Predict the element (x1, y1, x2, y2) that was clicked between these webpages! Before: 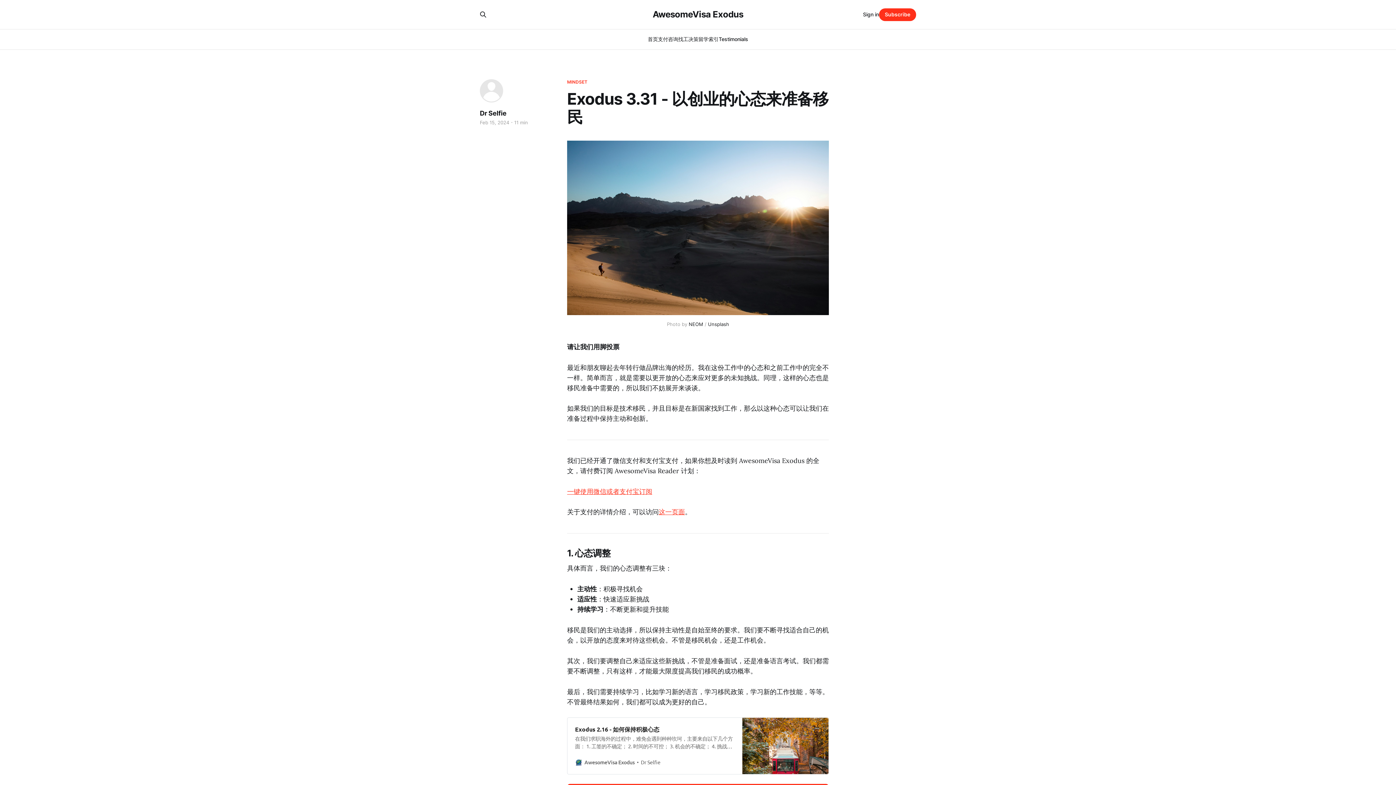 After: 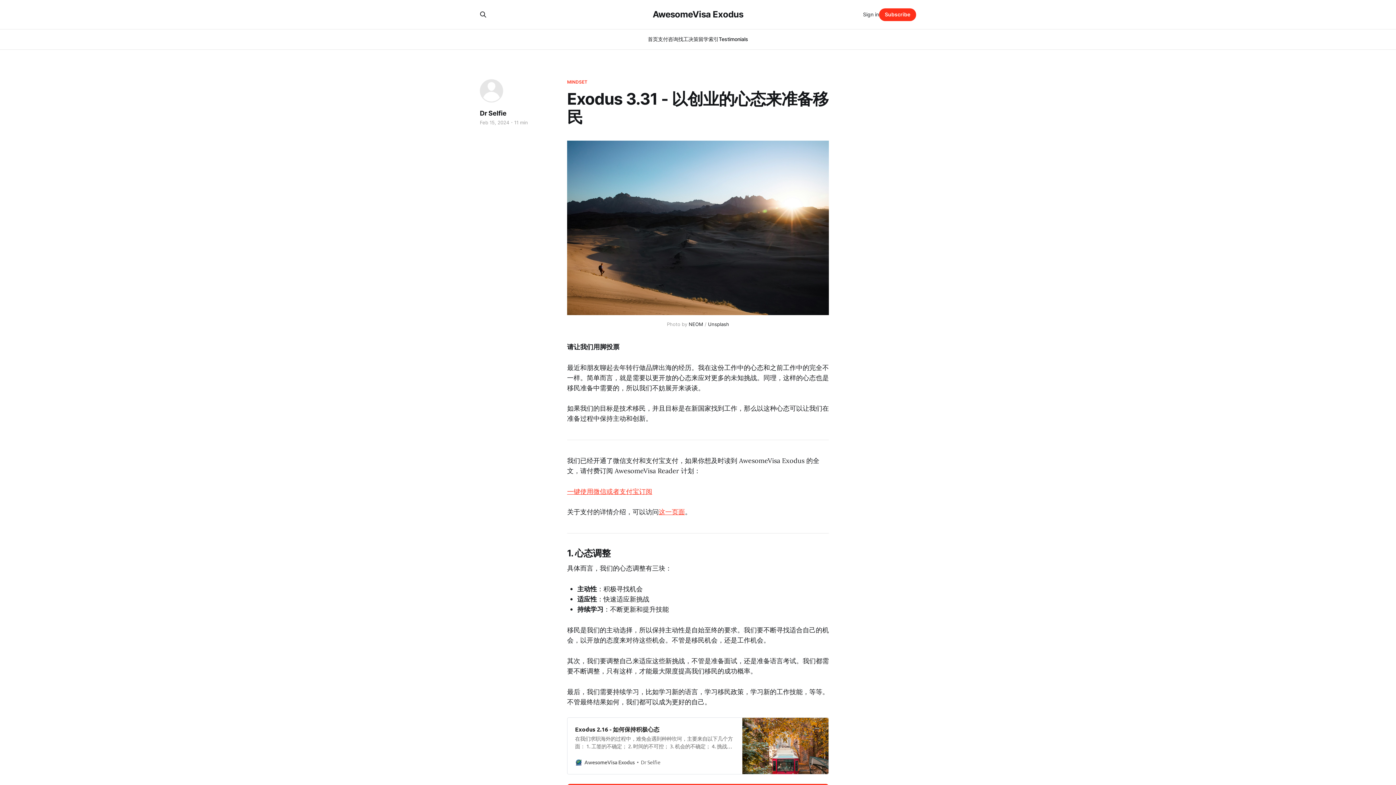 Action: label: Sign in bbox: (863, 10, 879, 18)